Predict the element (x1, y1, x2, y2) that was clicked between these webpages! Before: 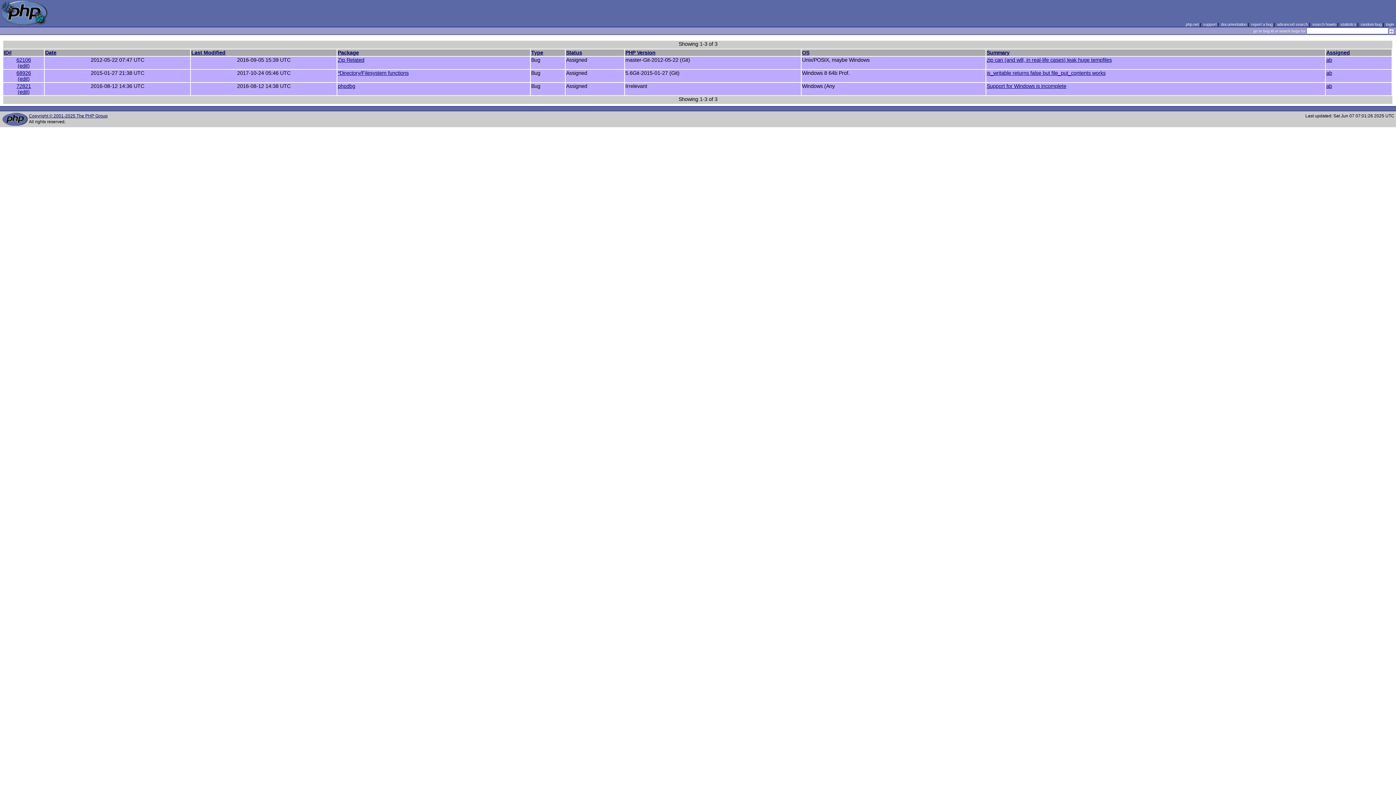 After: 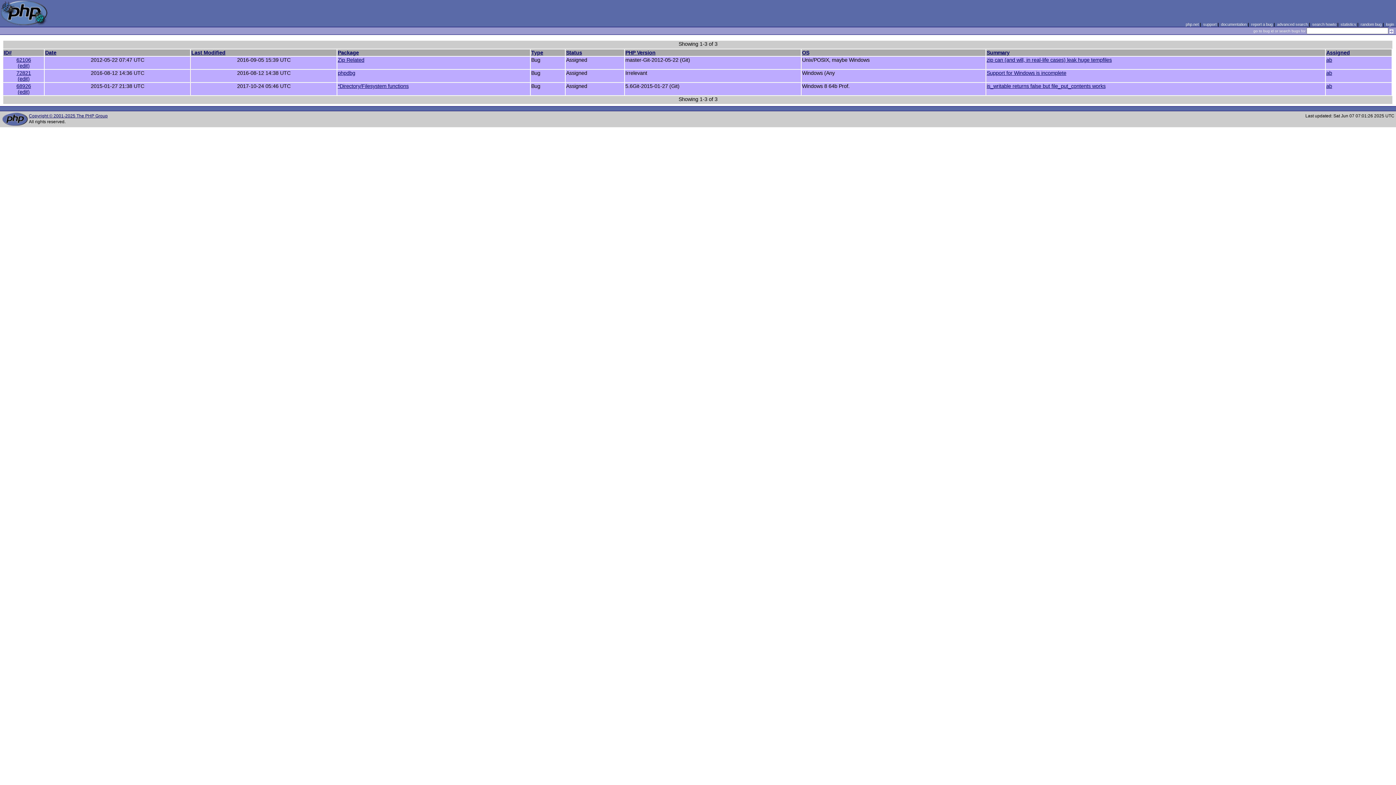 Action: label: OS bbox: (802, 49, 809, 55)